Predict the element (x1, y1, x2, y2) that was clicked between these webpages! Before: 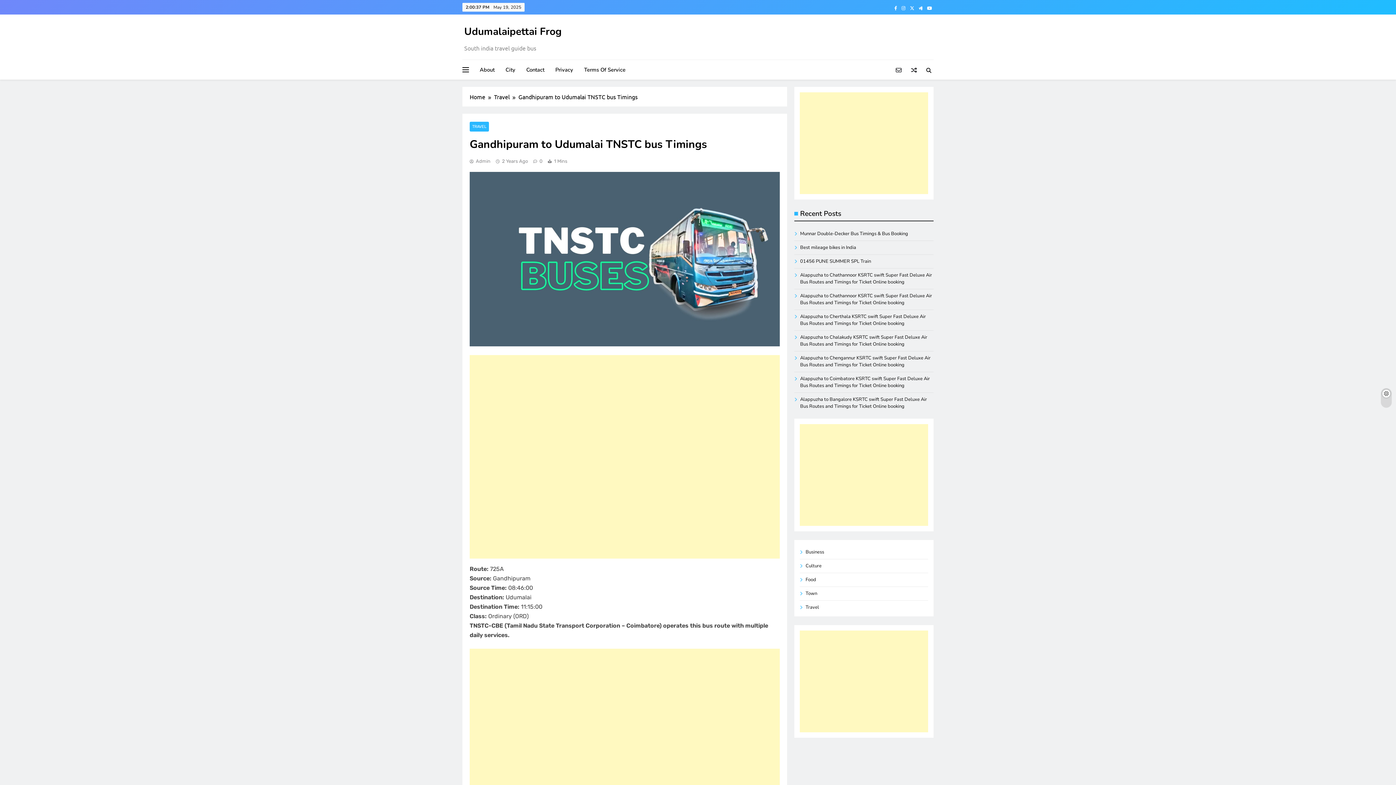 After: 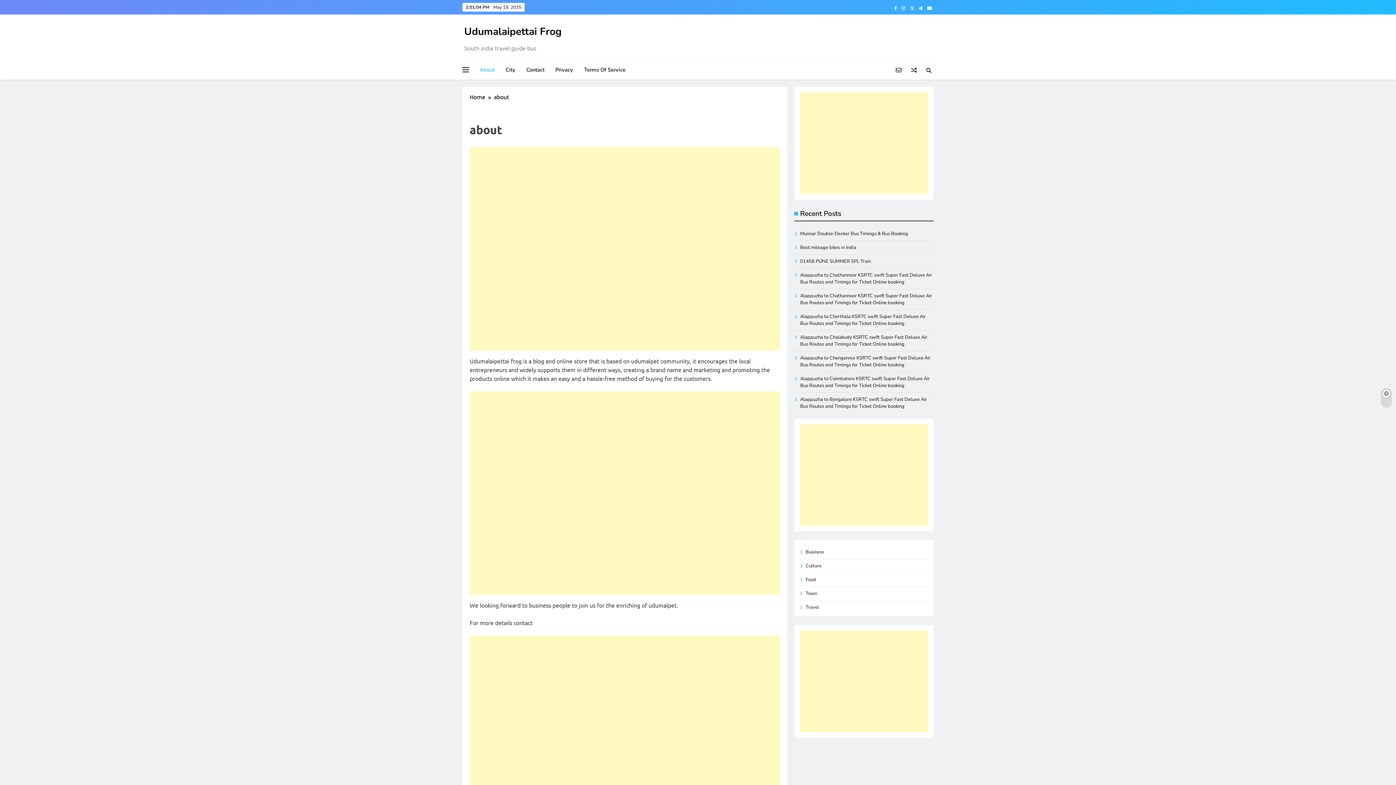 Action: bbox: (474, 60, 500, 79) label: About